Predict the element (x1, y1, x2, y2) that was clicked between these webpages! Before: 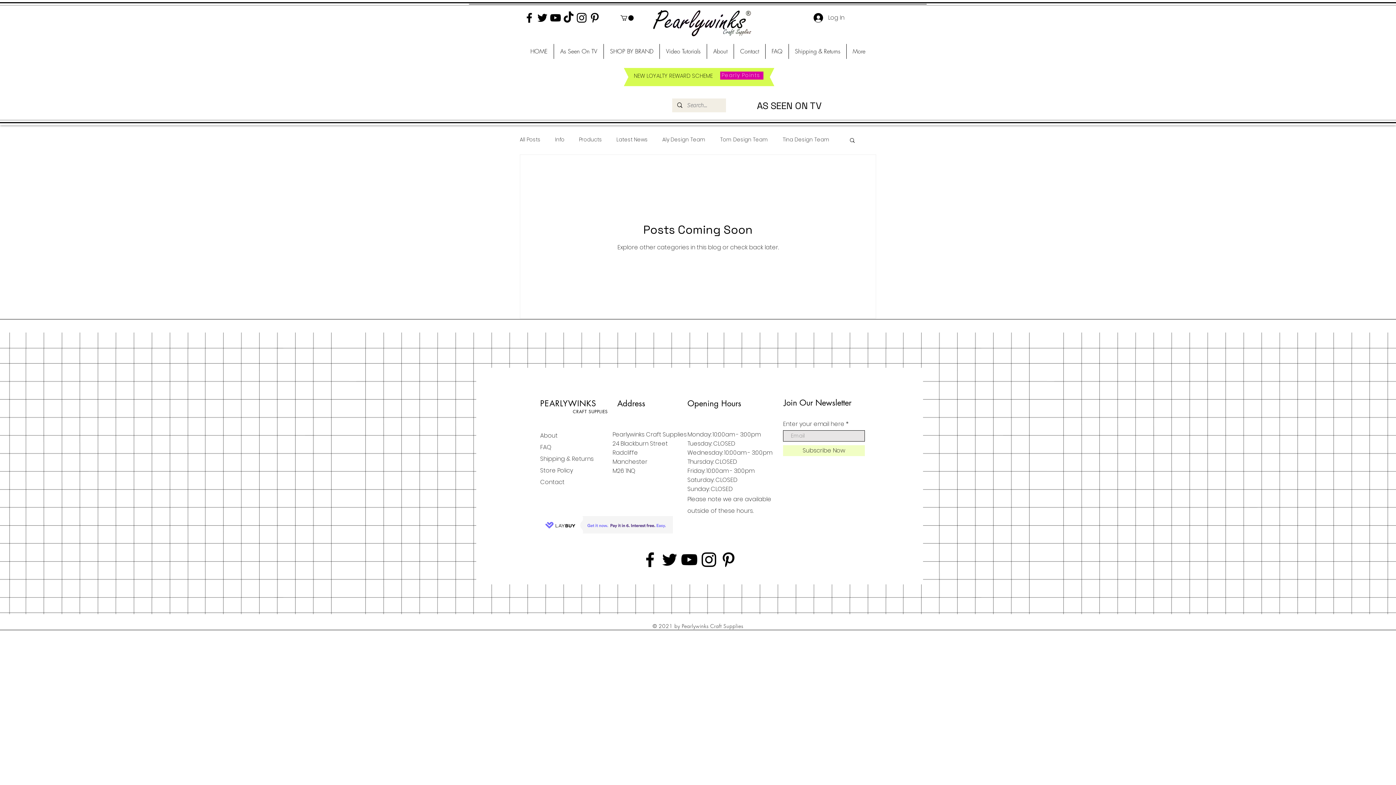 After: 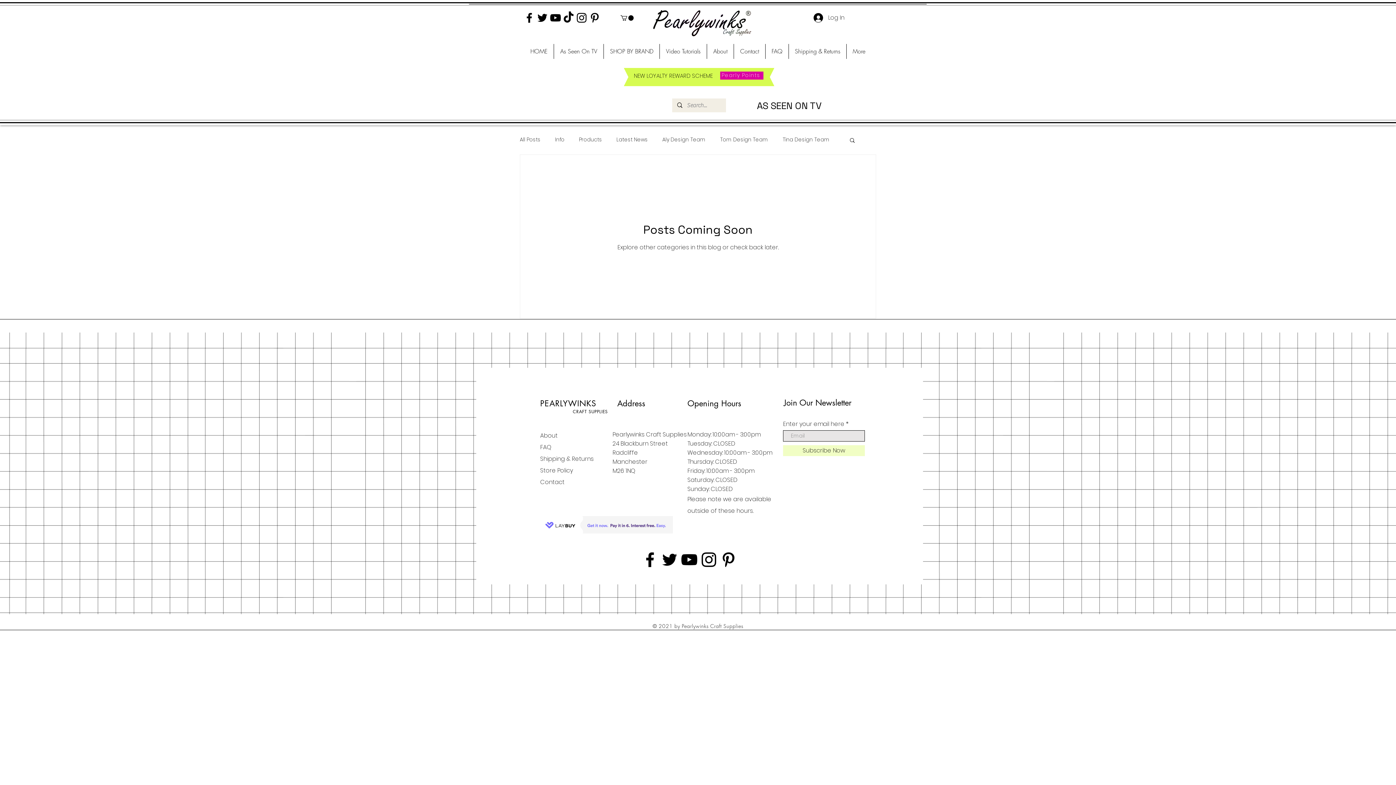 Action: bbox: (620, 15, 633, 20)